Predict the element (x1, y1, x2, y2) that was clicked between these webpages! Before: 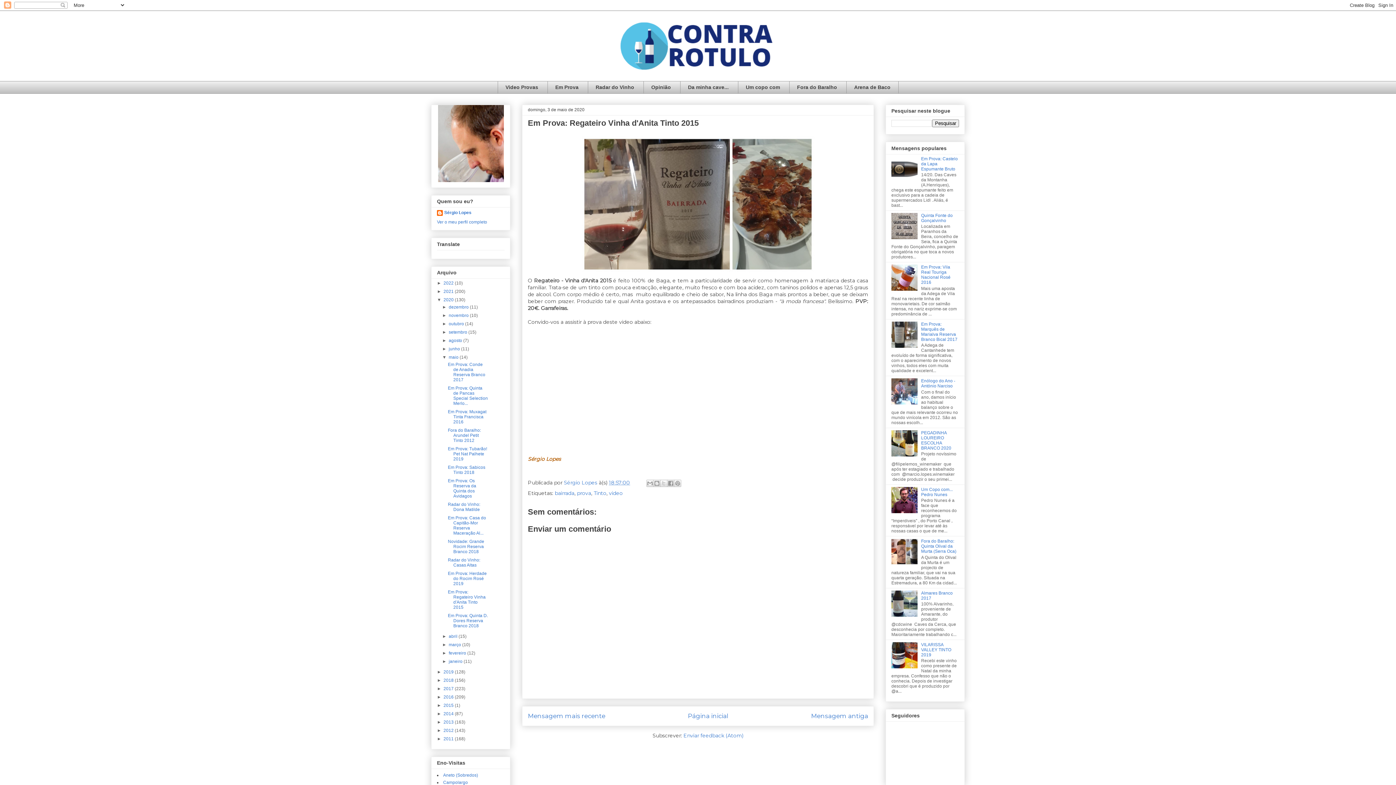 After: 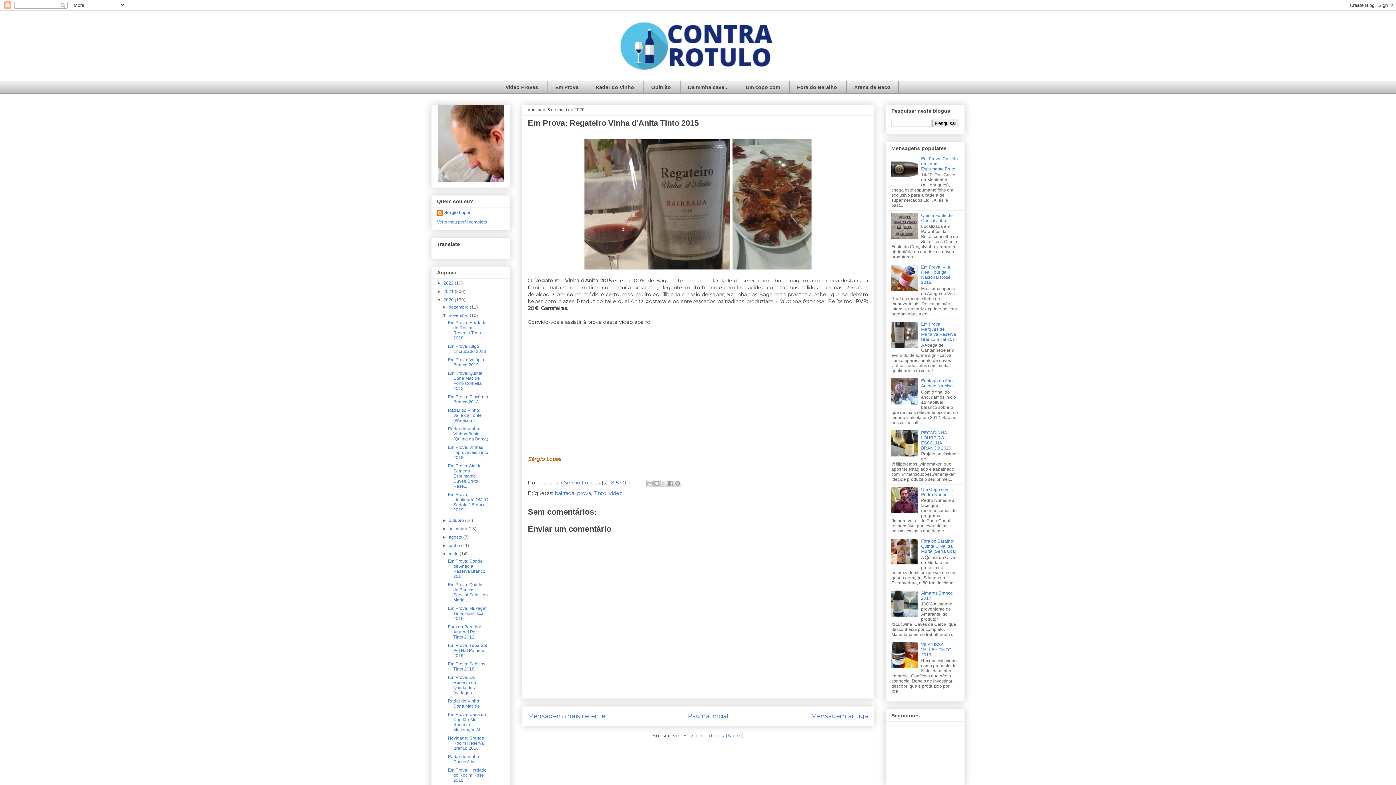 Action: label: ►   bbox: (442, 313, 448, 318)